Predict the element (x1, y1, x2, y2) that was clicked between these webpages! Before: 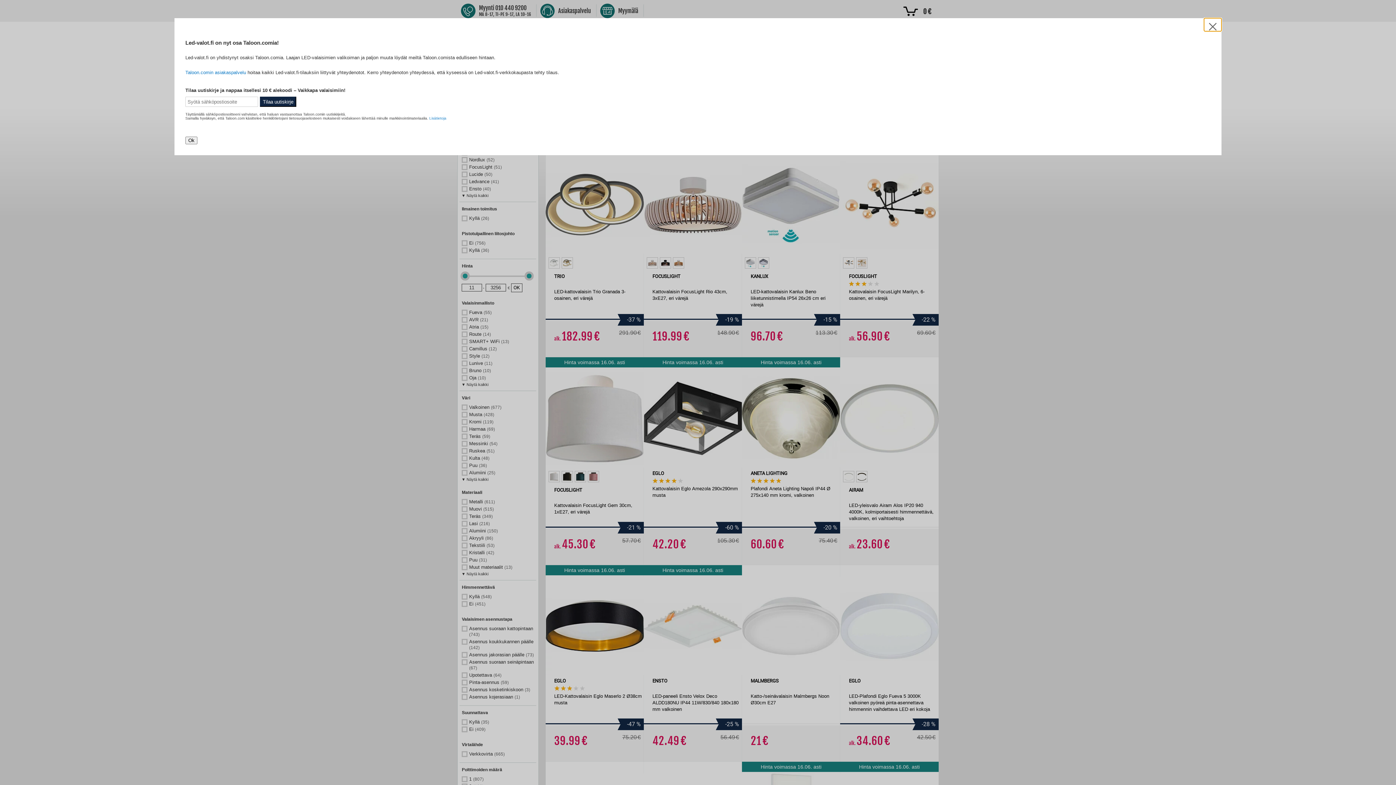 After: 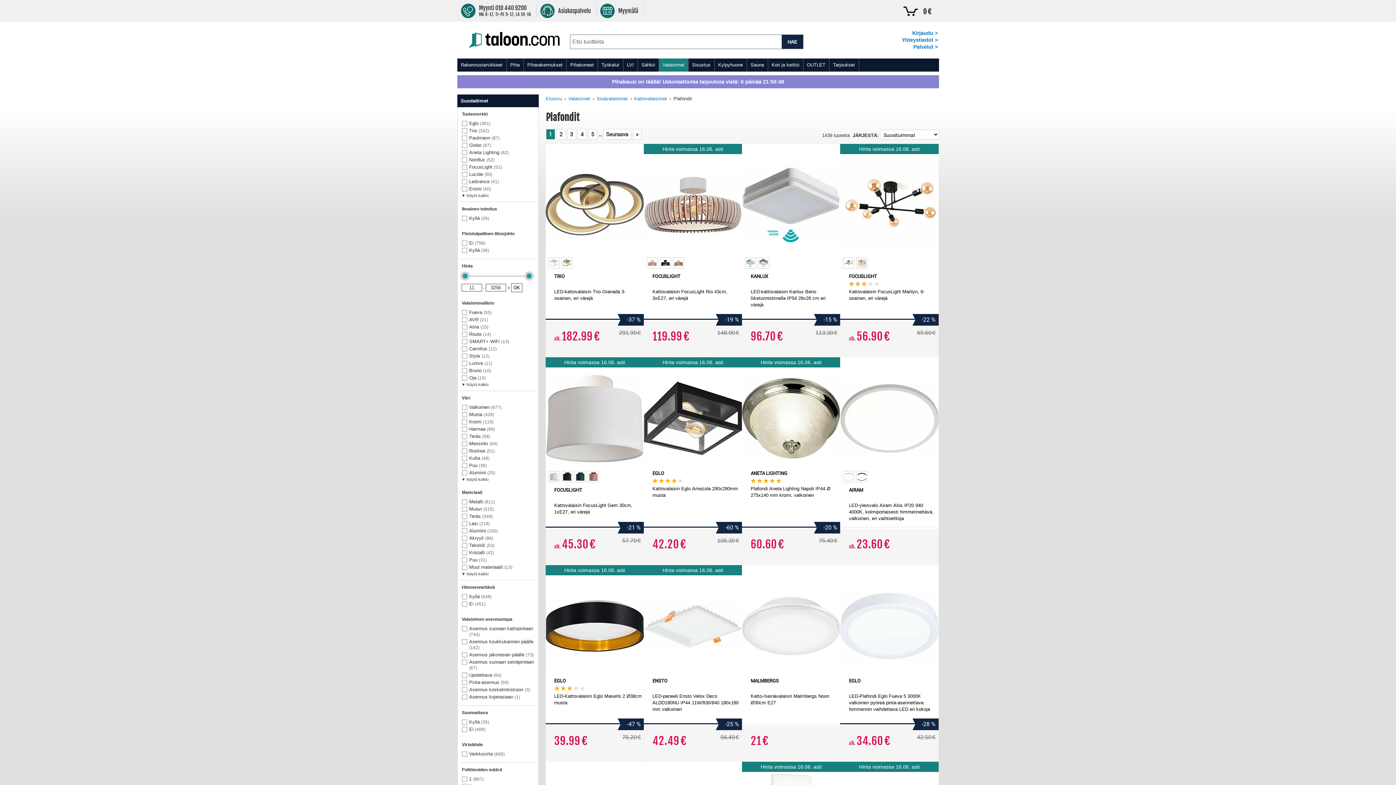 Action: label: Ok bbox: (185, 136, 197, 144)